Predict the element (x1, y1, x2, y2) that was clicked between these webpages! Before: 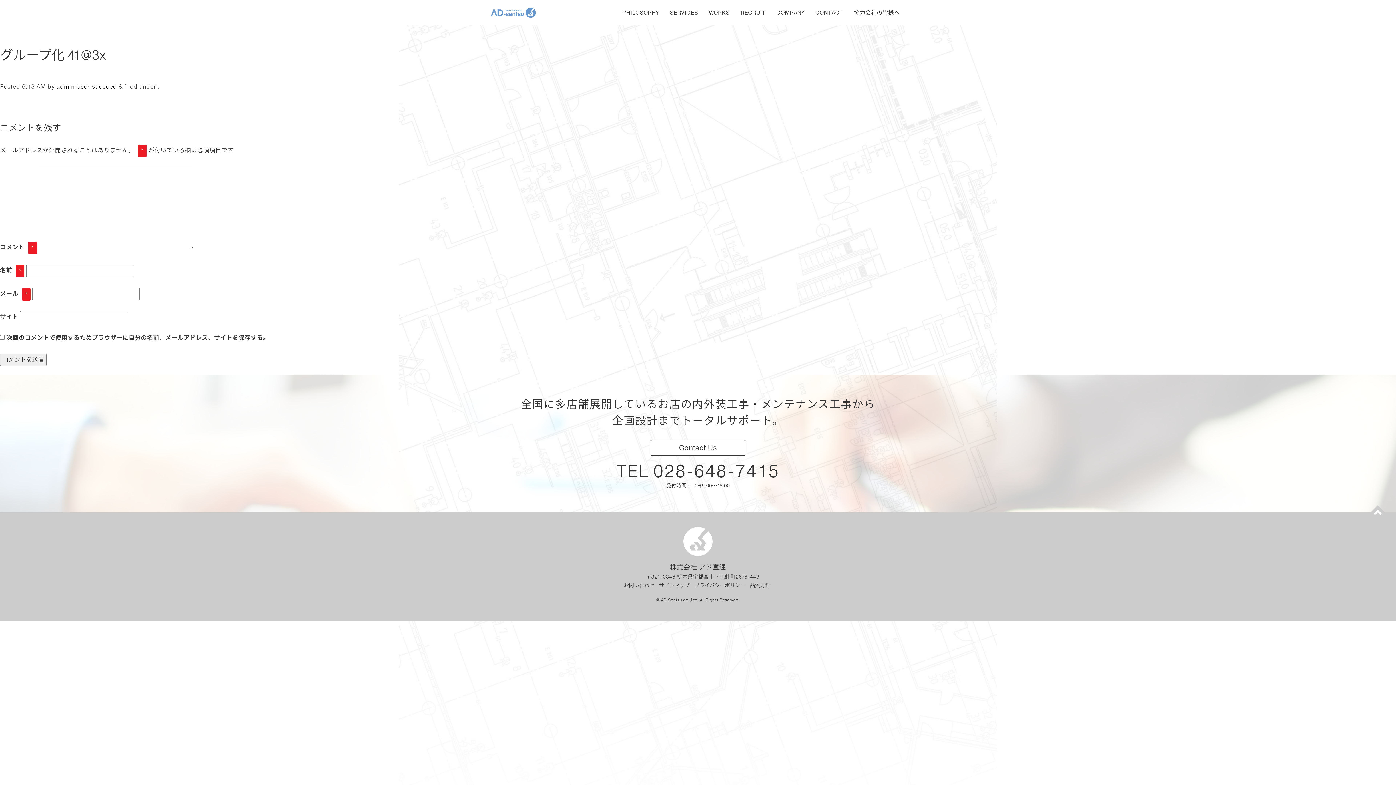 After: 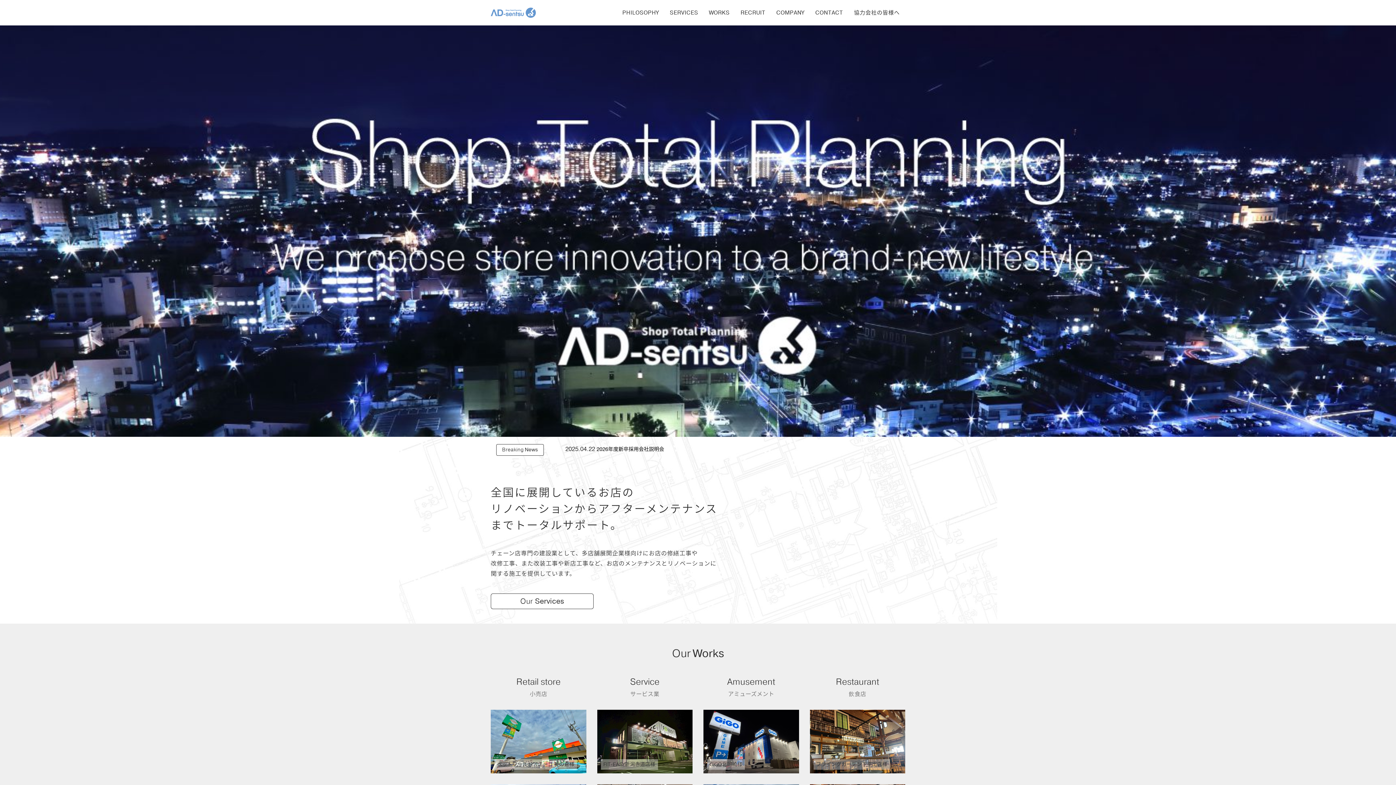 Action: bbox: (490, 8, 536, 16)